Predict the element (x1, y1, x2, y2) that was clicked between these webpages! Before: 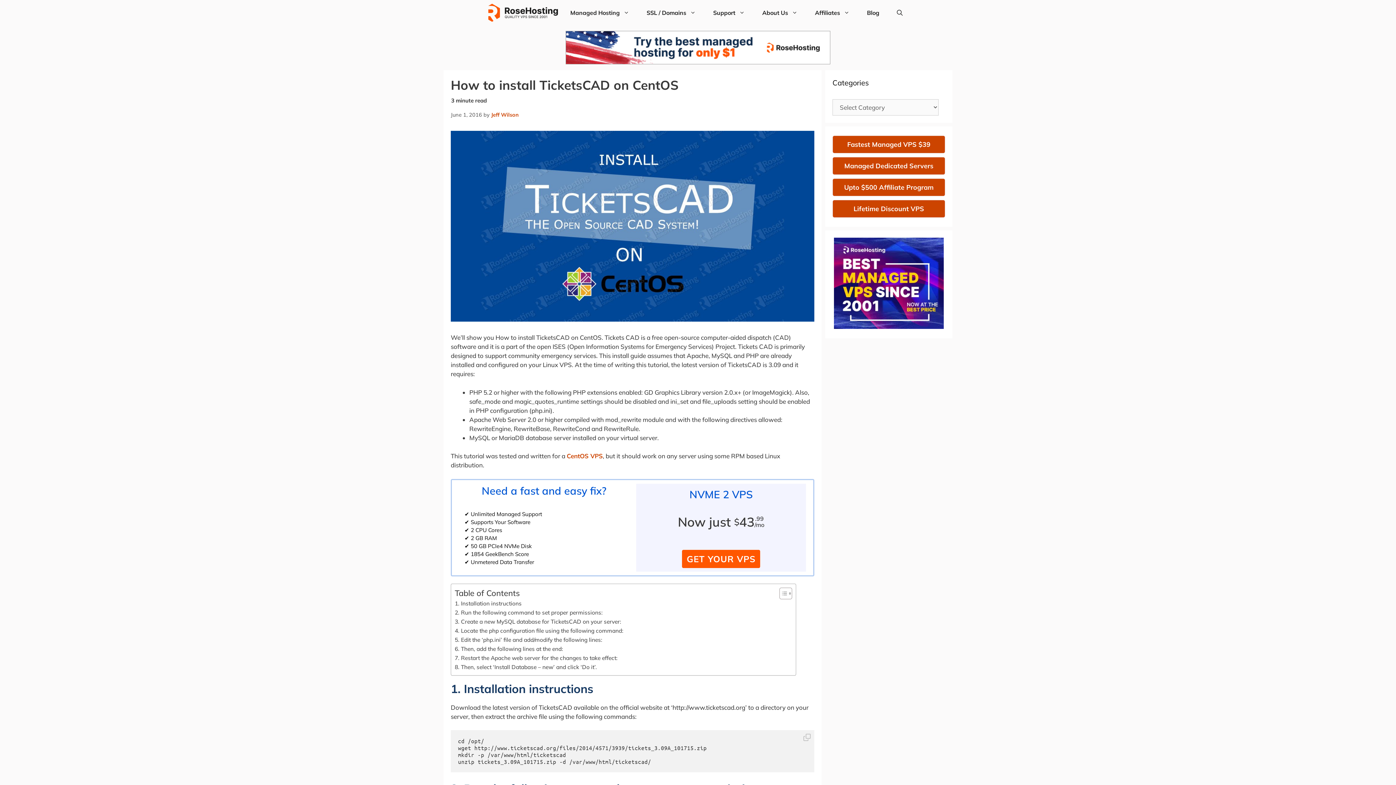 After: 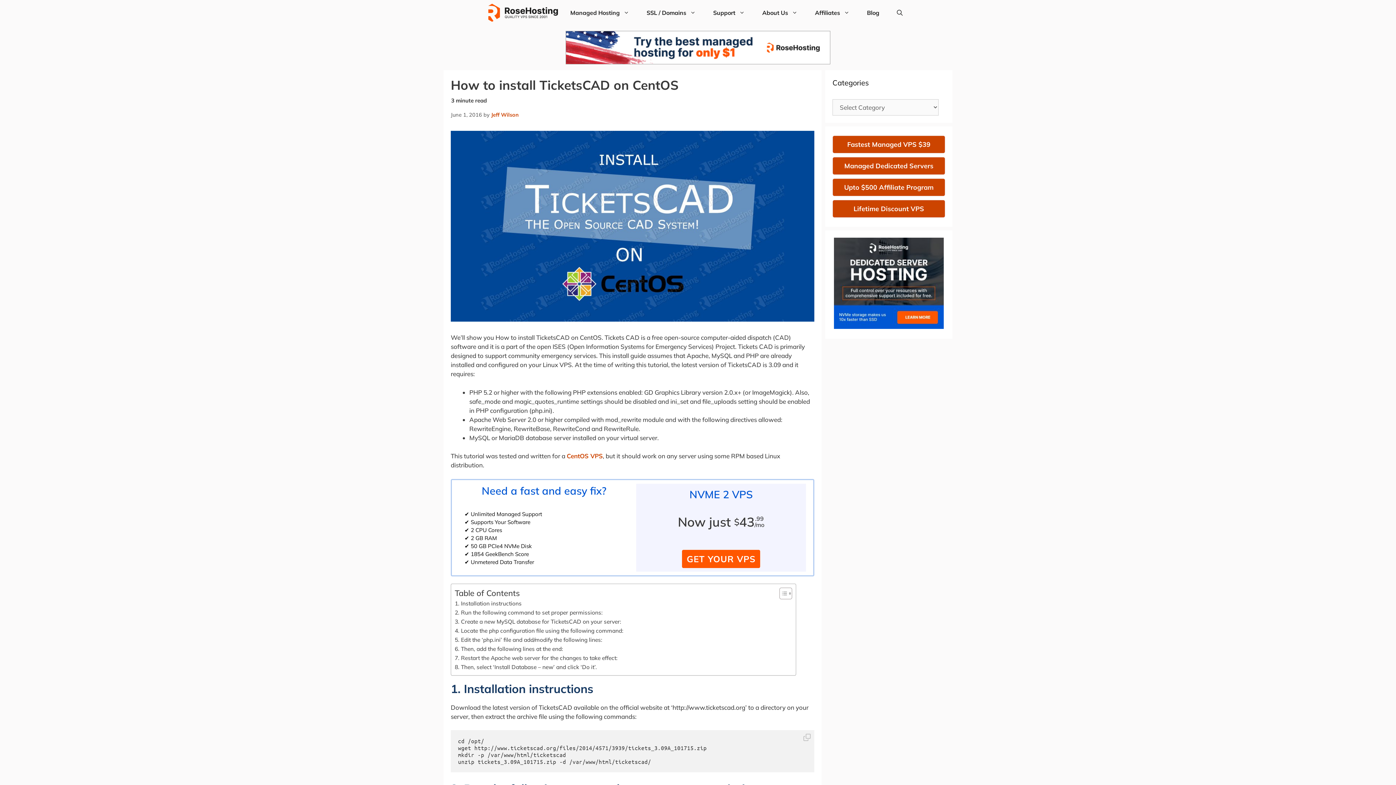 Action: bbox: (565, 58, 830, 65) label: best-managed-hosting-$1